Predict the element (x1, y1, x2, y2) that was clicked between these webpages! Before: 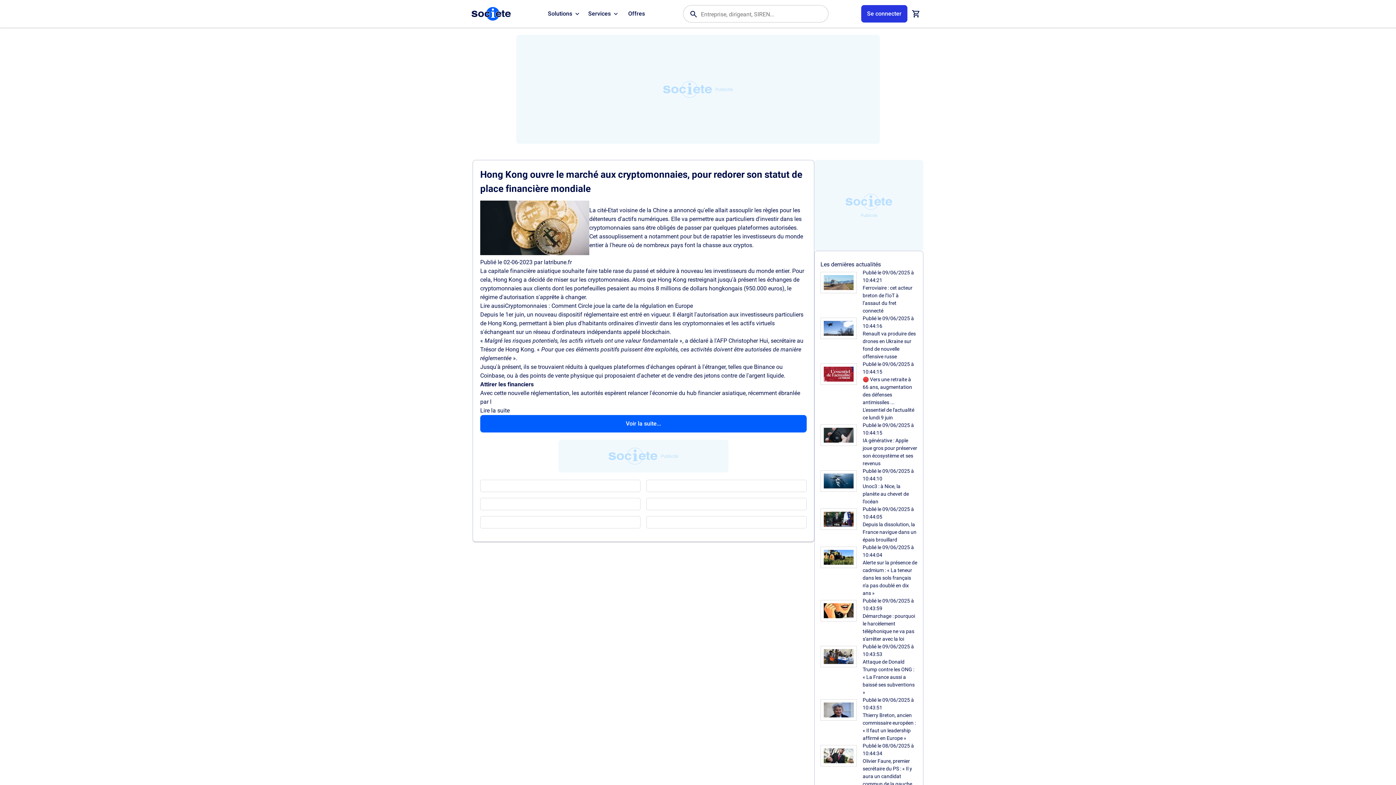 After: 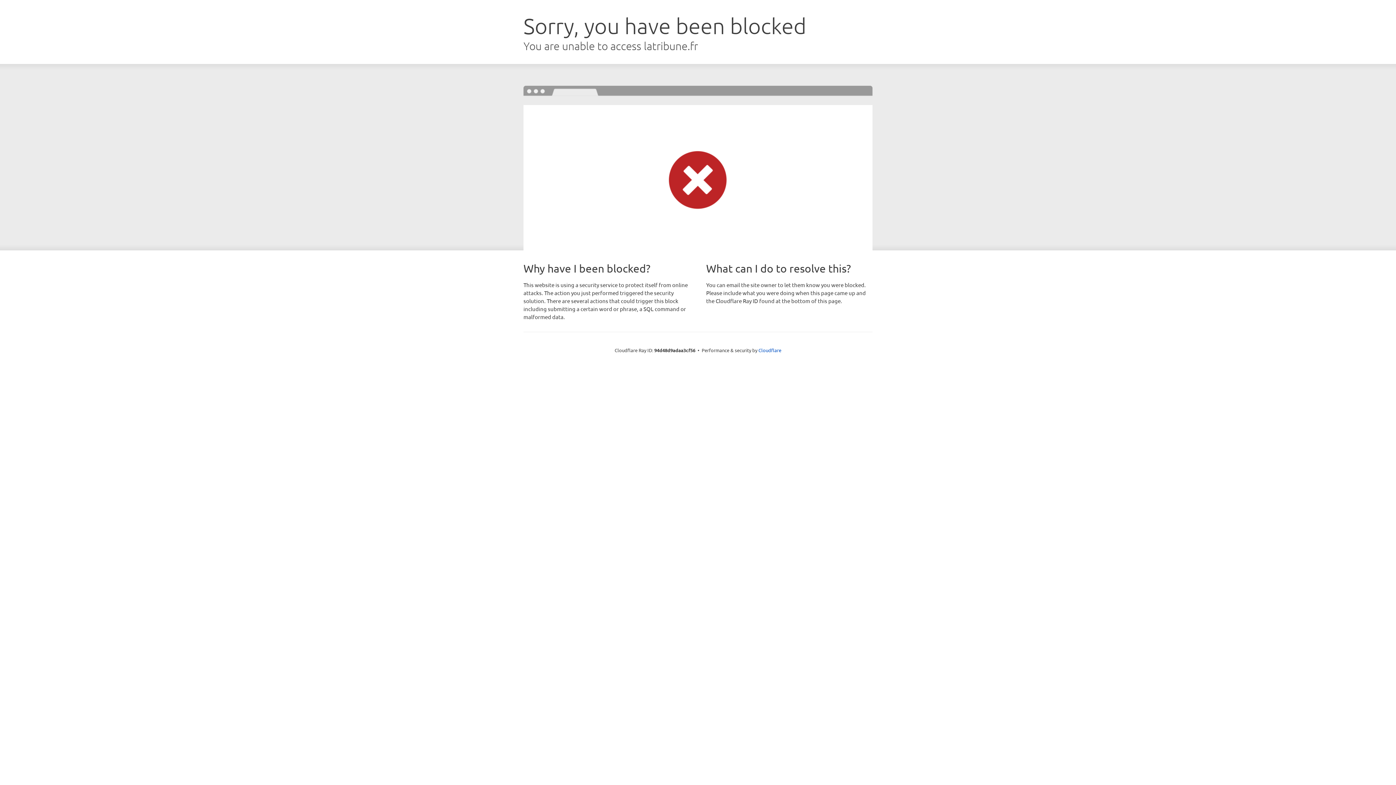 Action: label: Lire la suite bbox: (480, 407, 509, 414)